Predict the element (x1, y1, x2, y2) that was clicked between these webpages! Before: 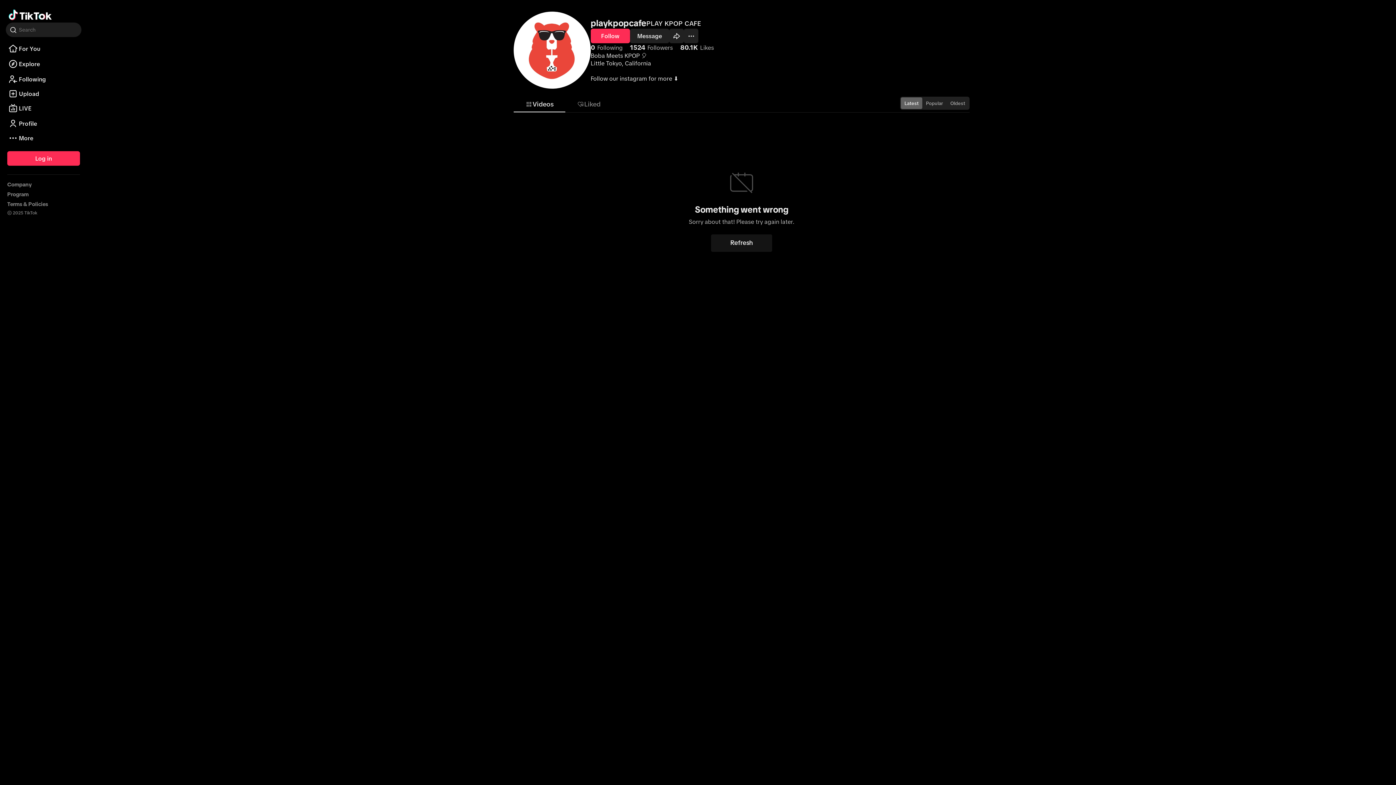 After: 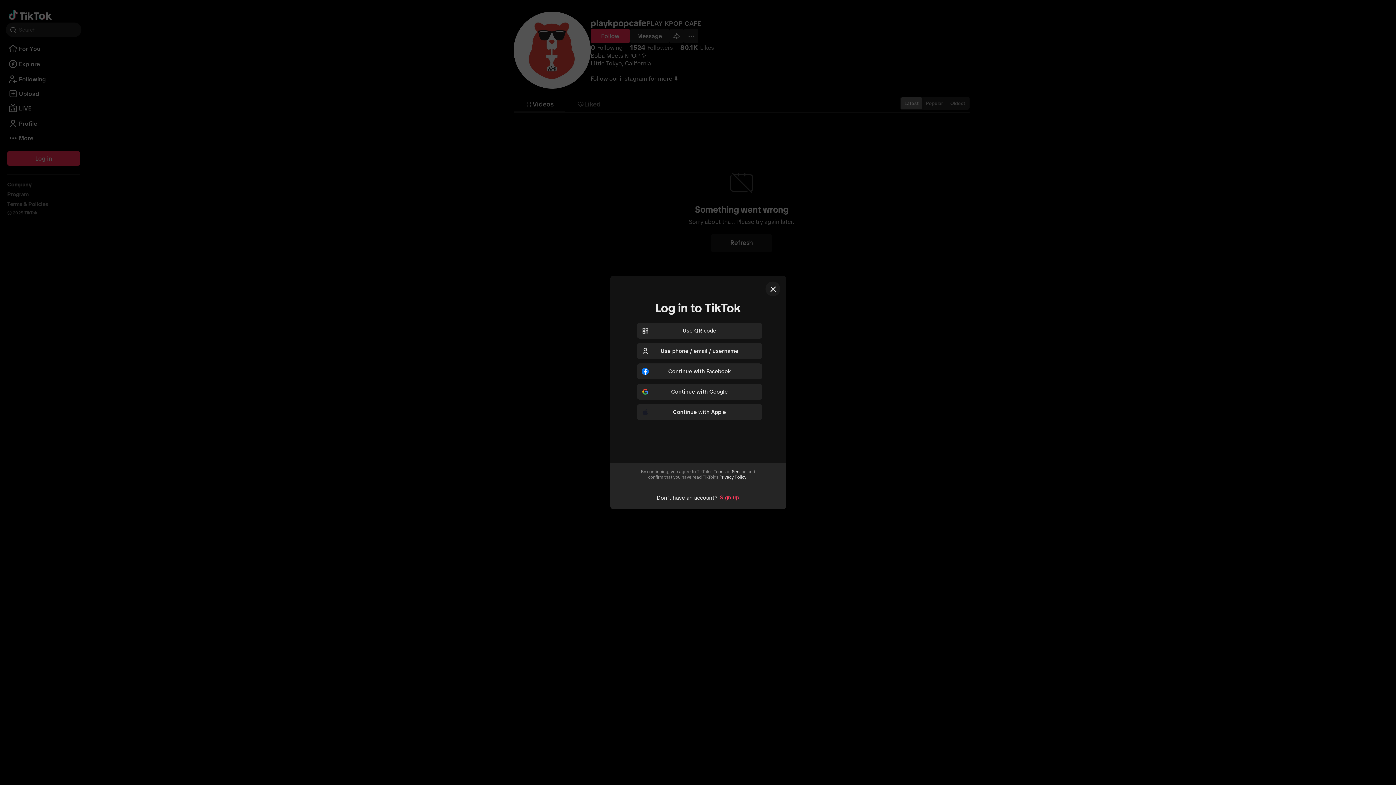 Action: bbox: (630, 28, 669, 43) label: Message